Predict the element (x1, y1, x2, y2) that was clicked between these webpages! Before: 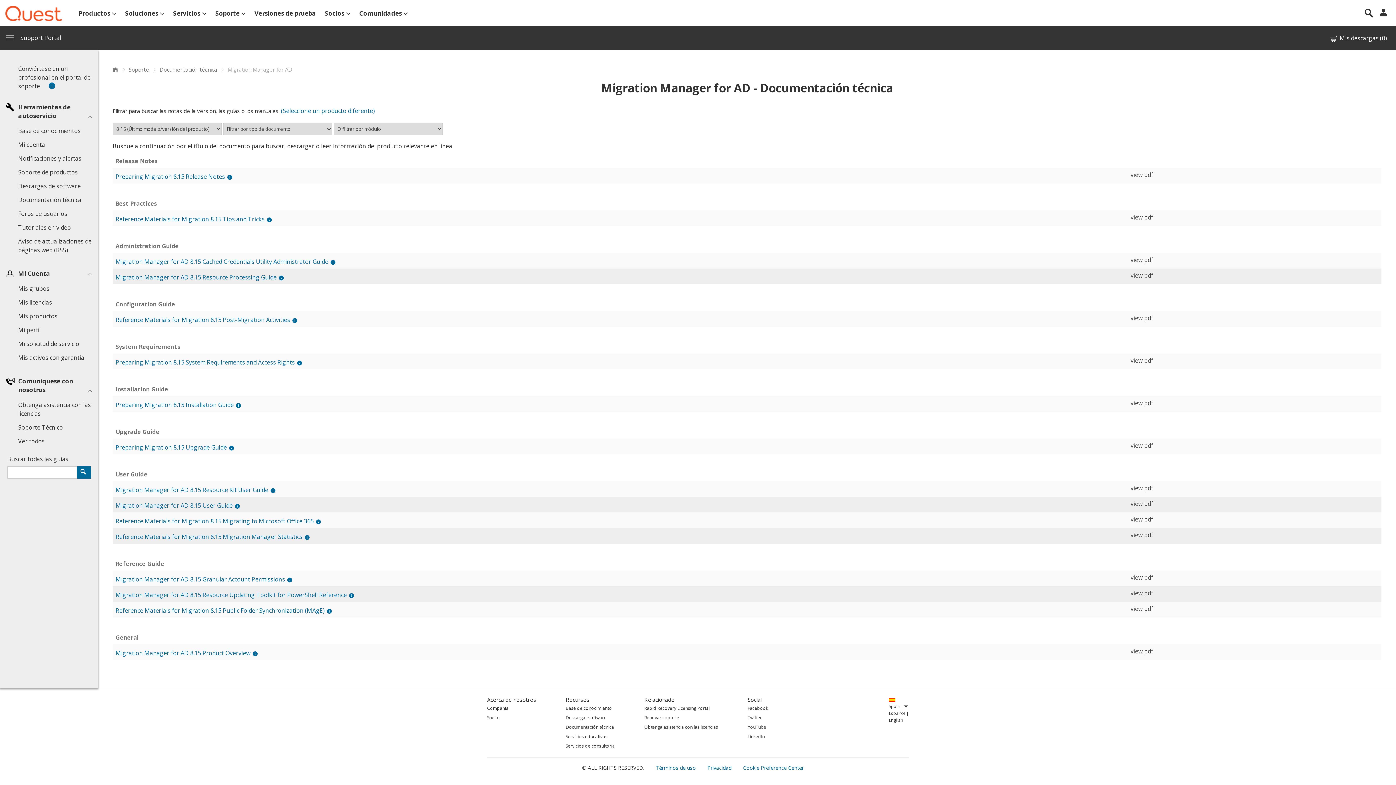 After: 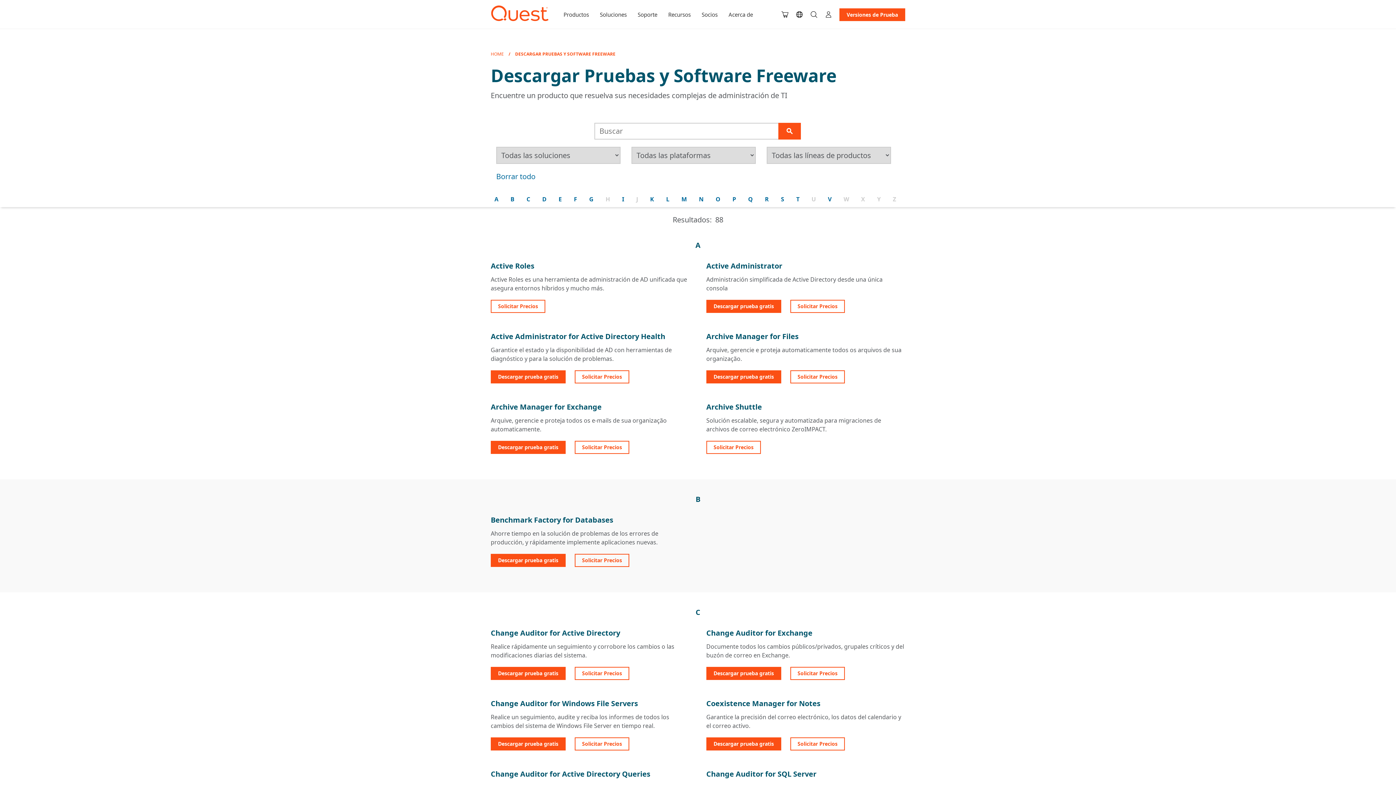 Action: label: Versiones de prueba bbox: (250, 0, 319, 26)